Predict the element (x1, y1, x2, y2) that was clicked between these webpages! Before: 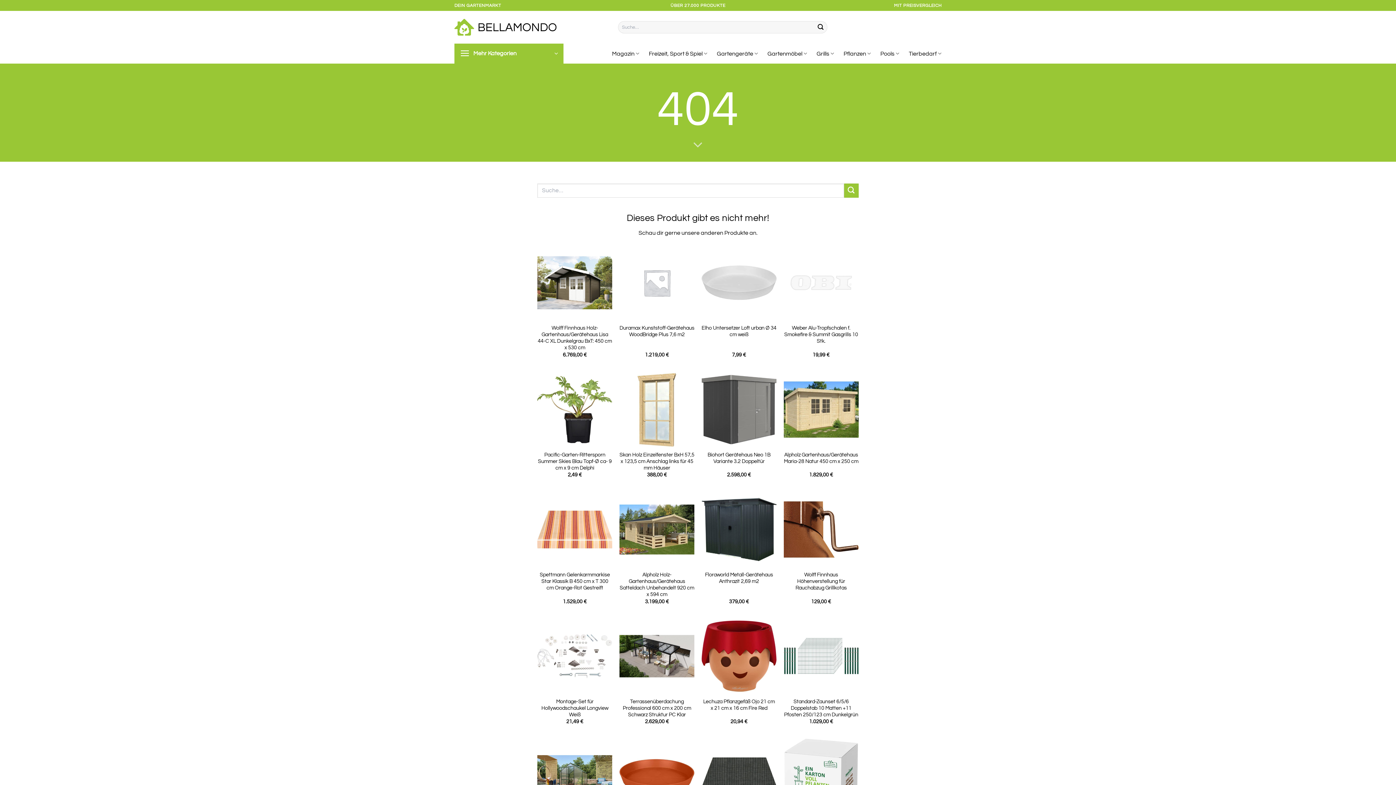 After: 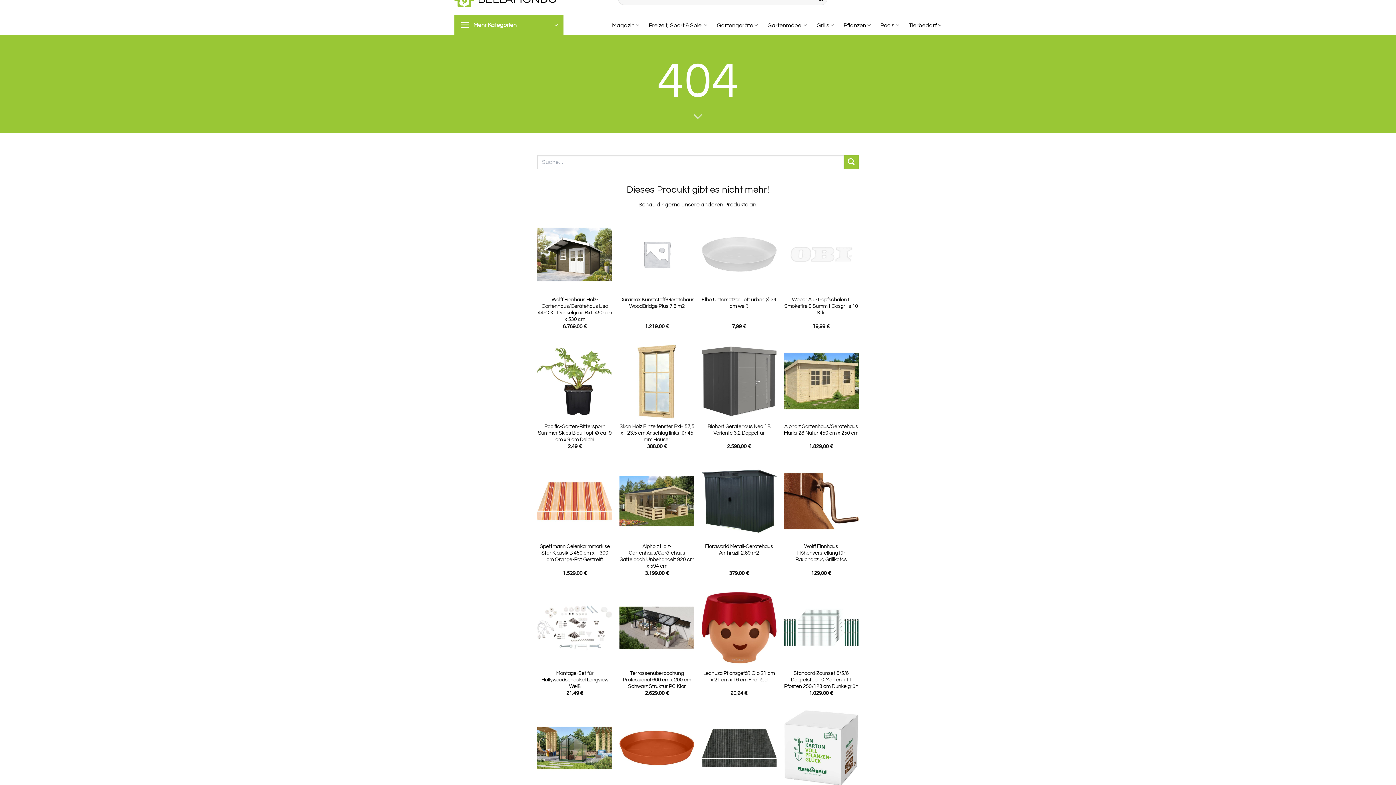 Action: label: Gewächshaus Venus 3800 HKP 6 mm Grün bbox: (537, 739, 612, 814)